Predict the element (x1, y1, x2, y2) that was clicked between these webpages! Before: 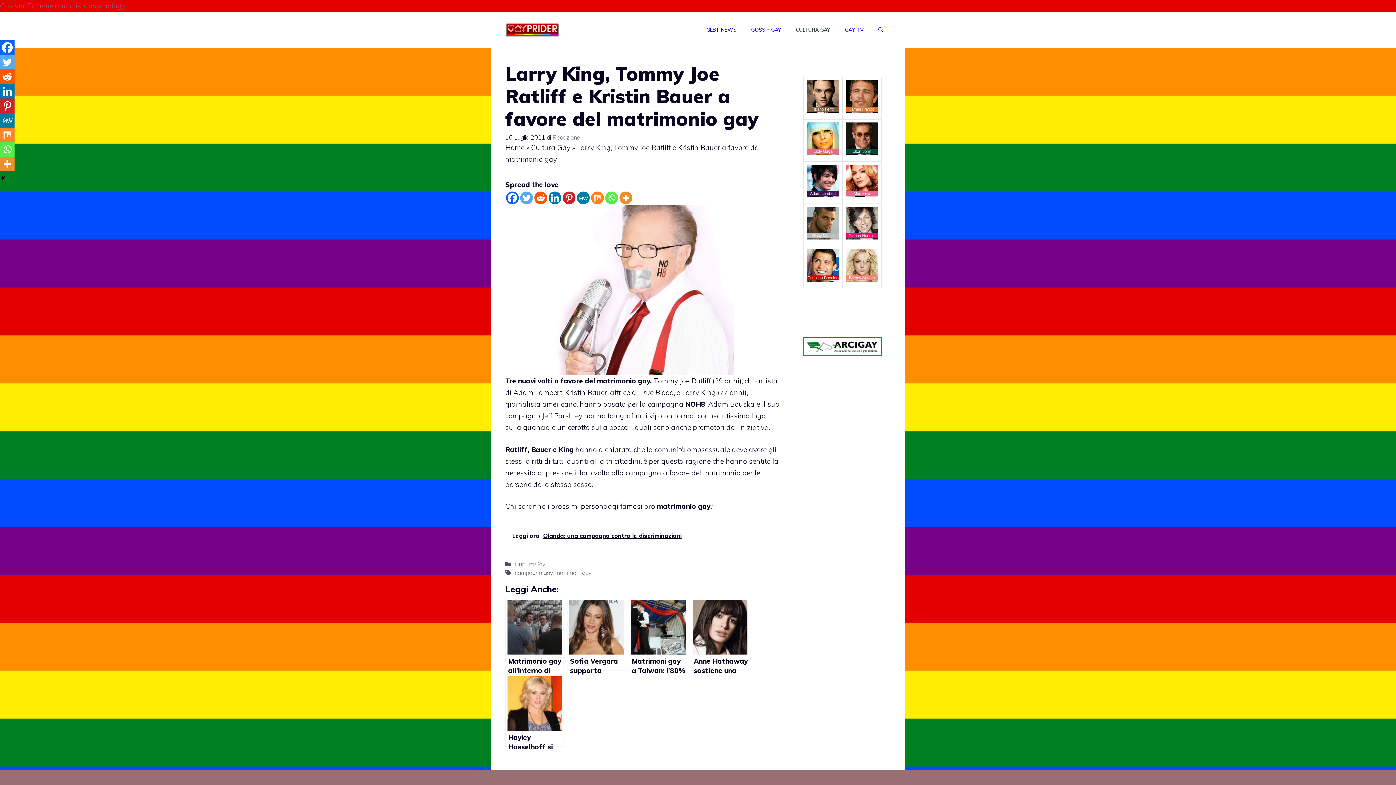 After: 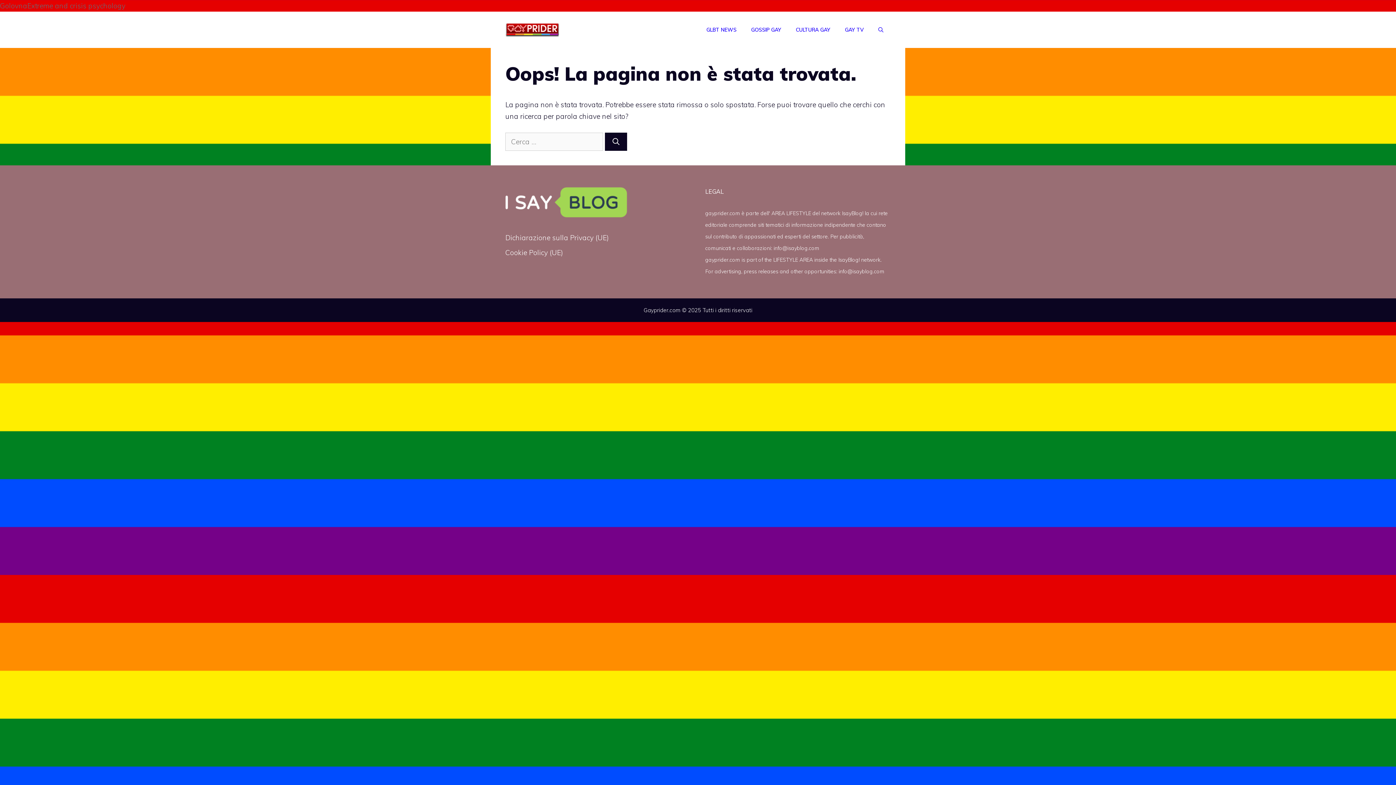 Action: bbox: (845, 232, 878, 241)